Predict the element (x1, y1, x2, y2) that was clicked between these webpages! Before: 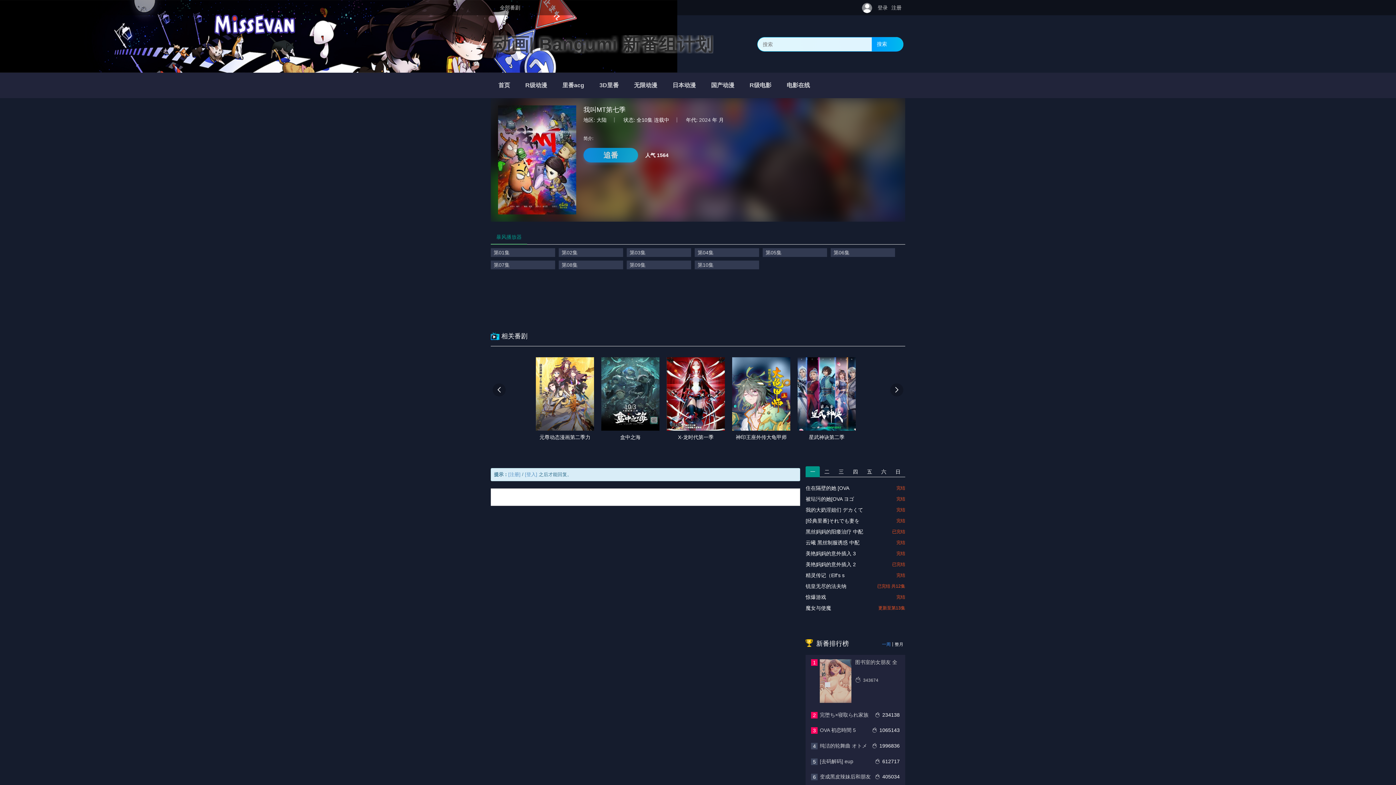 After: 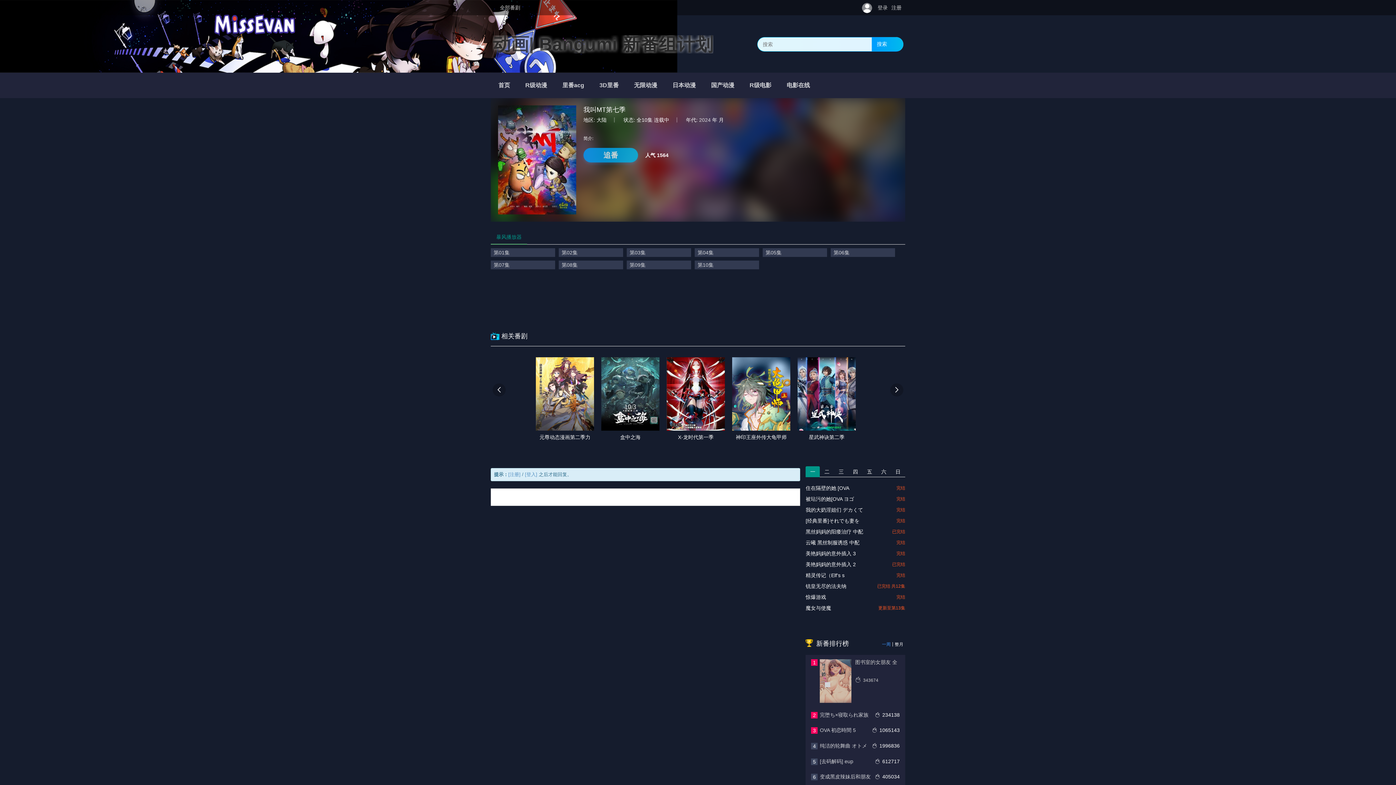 Action: bbox: (797, 357, 856, 441) label: 星武神诀第二季